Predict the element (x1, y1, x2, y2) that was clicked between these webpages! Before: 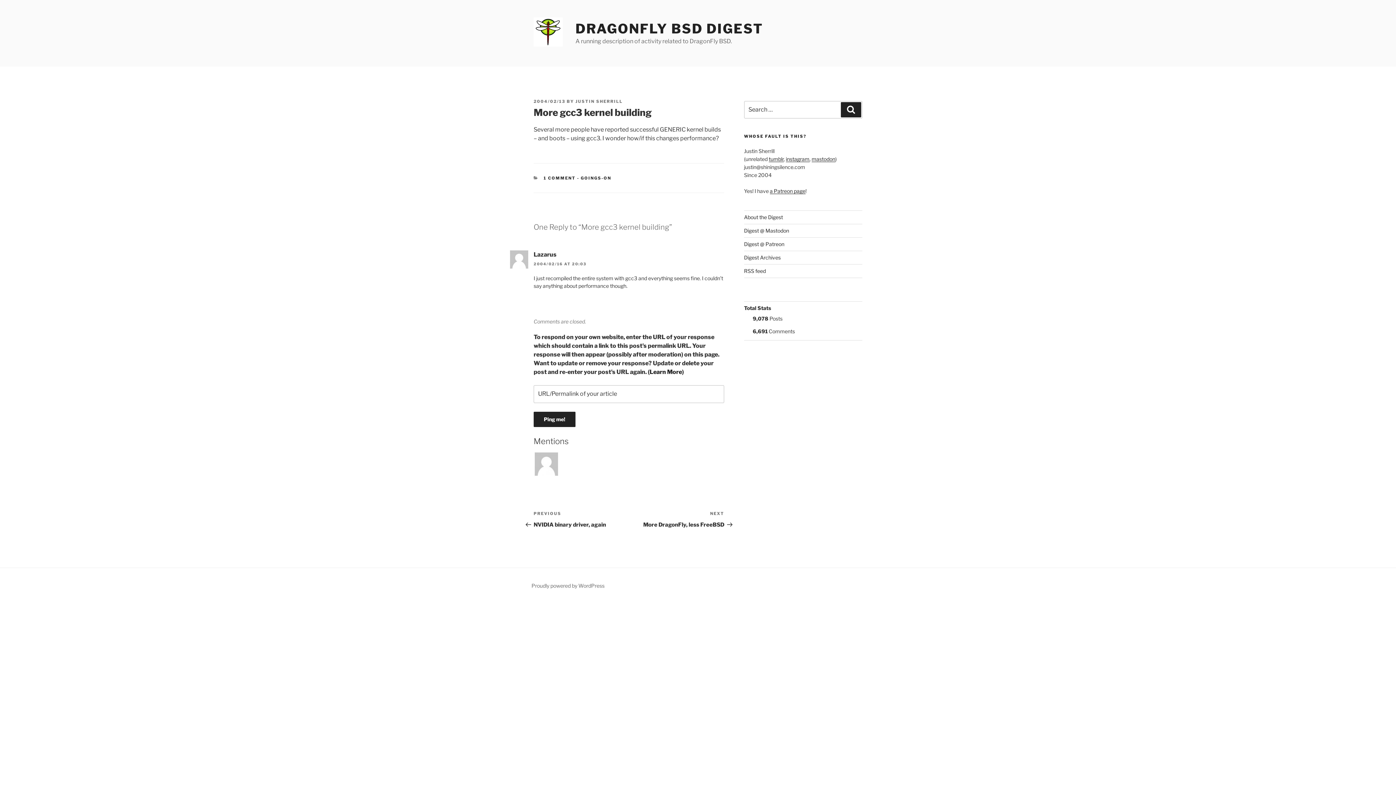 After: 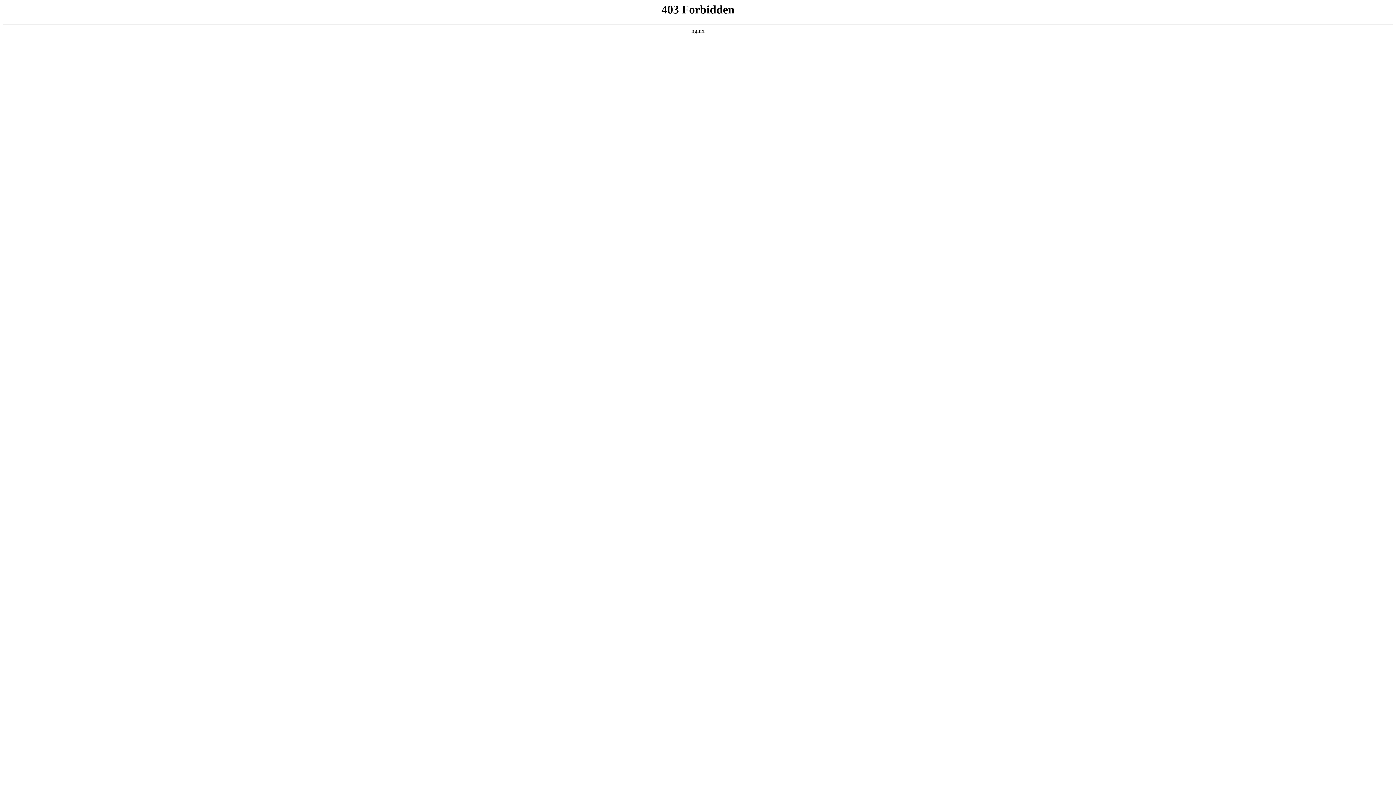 Action: label: Proudly powered by WordPress bbox: (531, 582, 604, 589)